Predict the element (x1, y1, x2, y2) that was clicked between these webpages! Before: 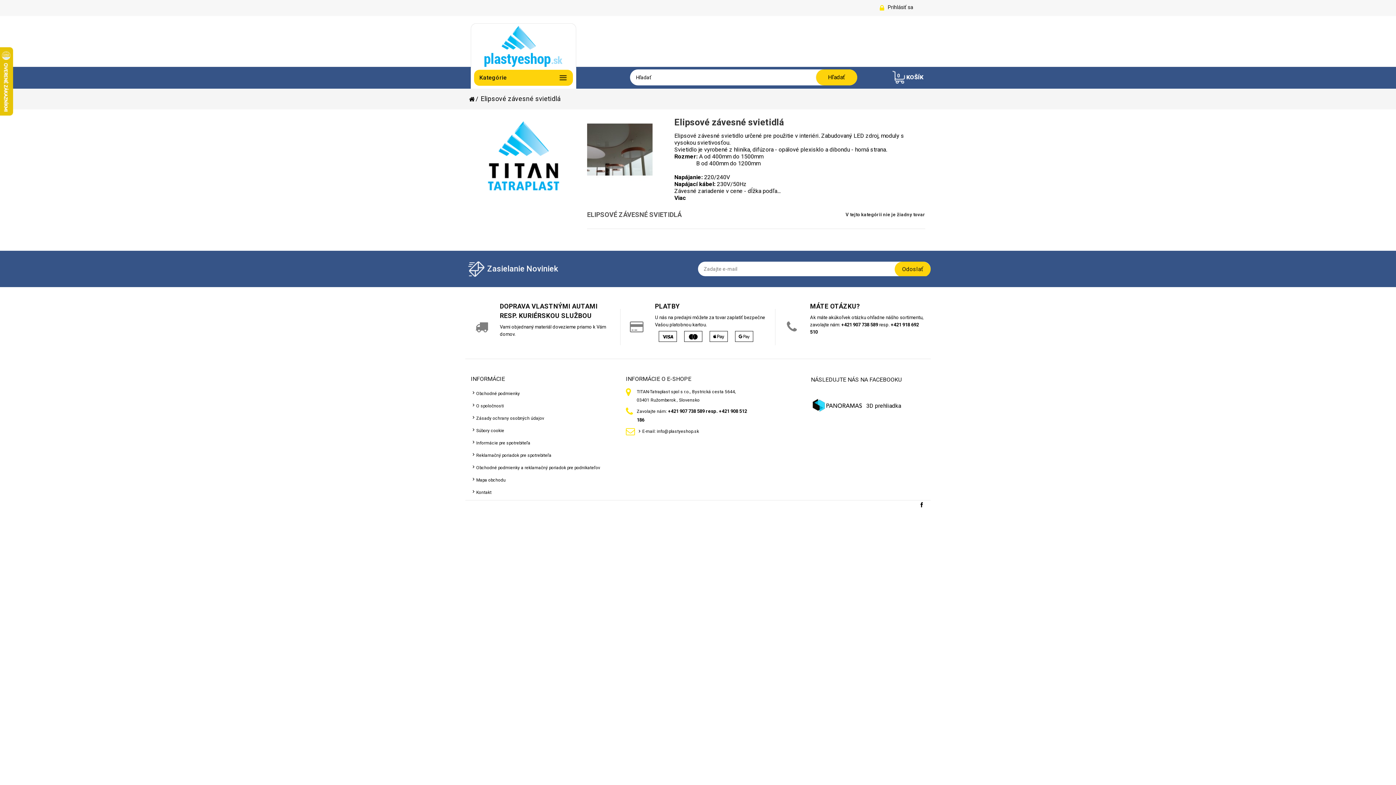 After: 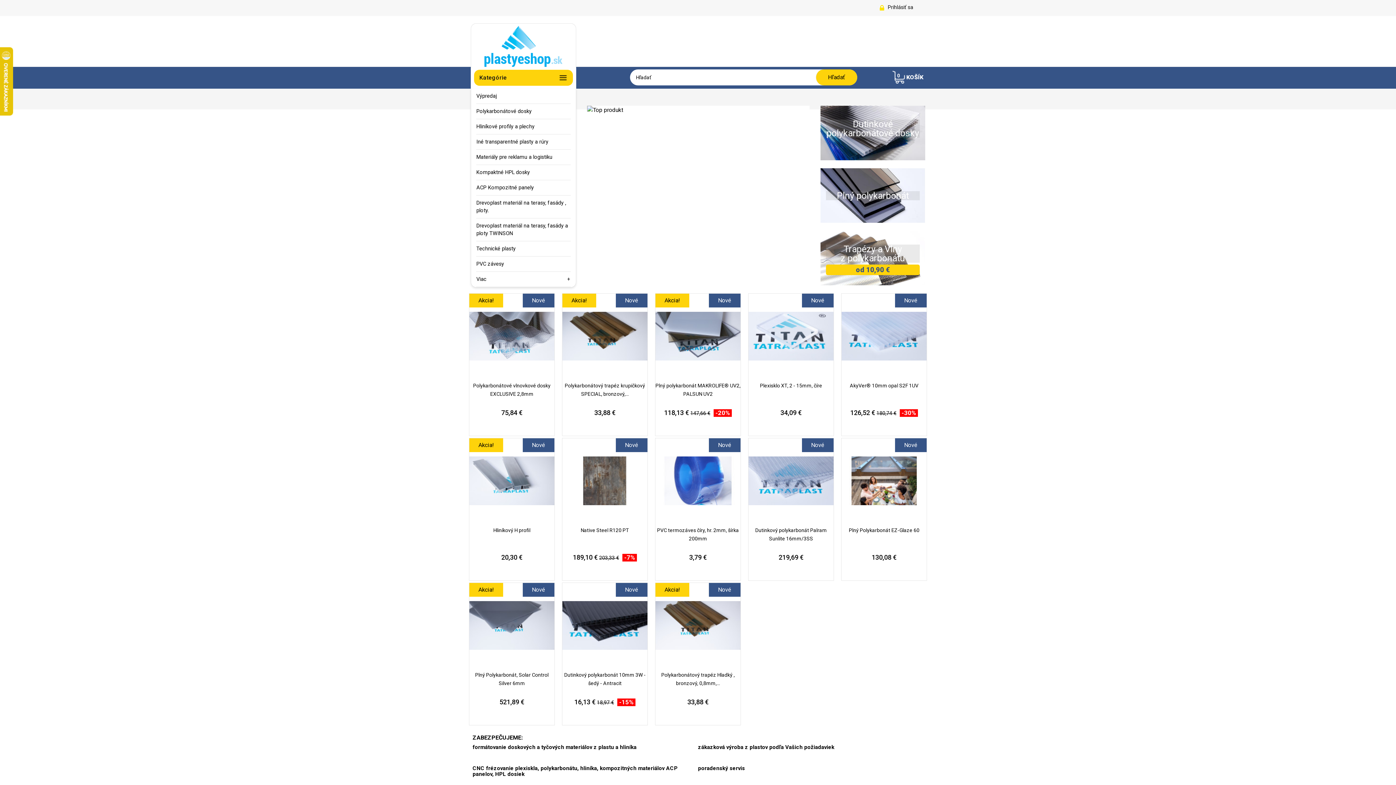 Action: bbox: (483, 42, 563, 49)